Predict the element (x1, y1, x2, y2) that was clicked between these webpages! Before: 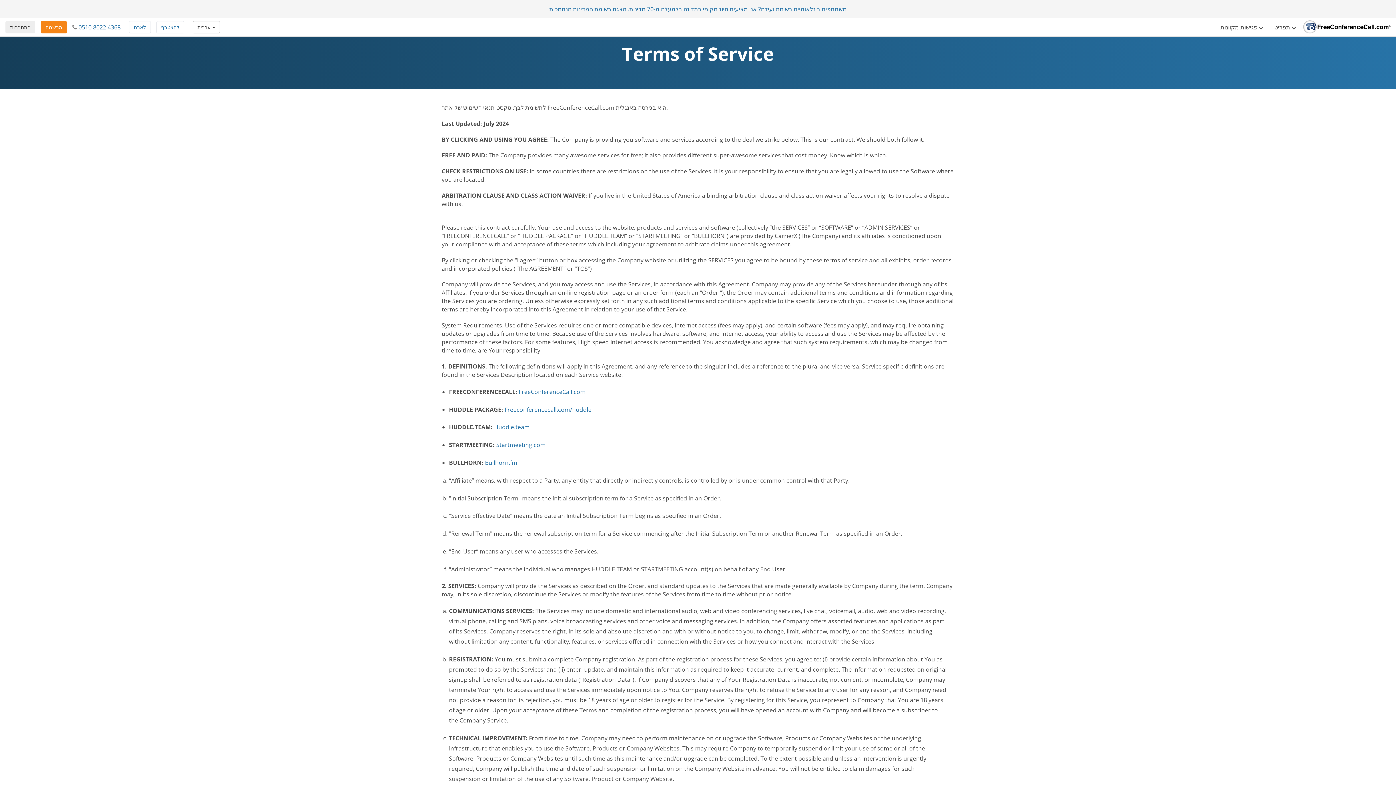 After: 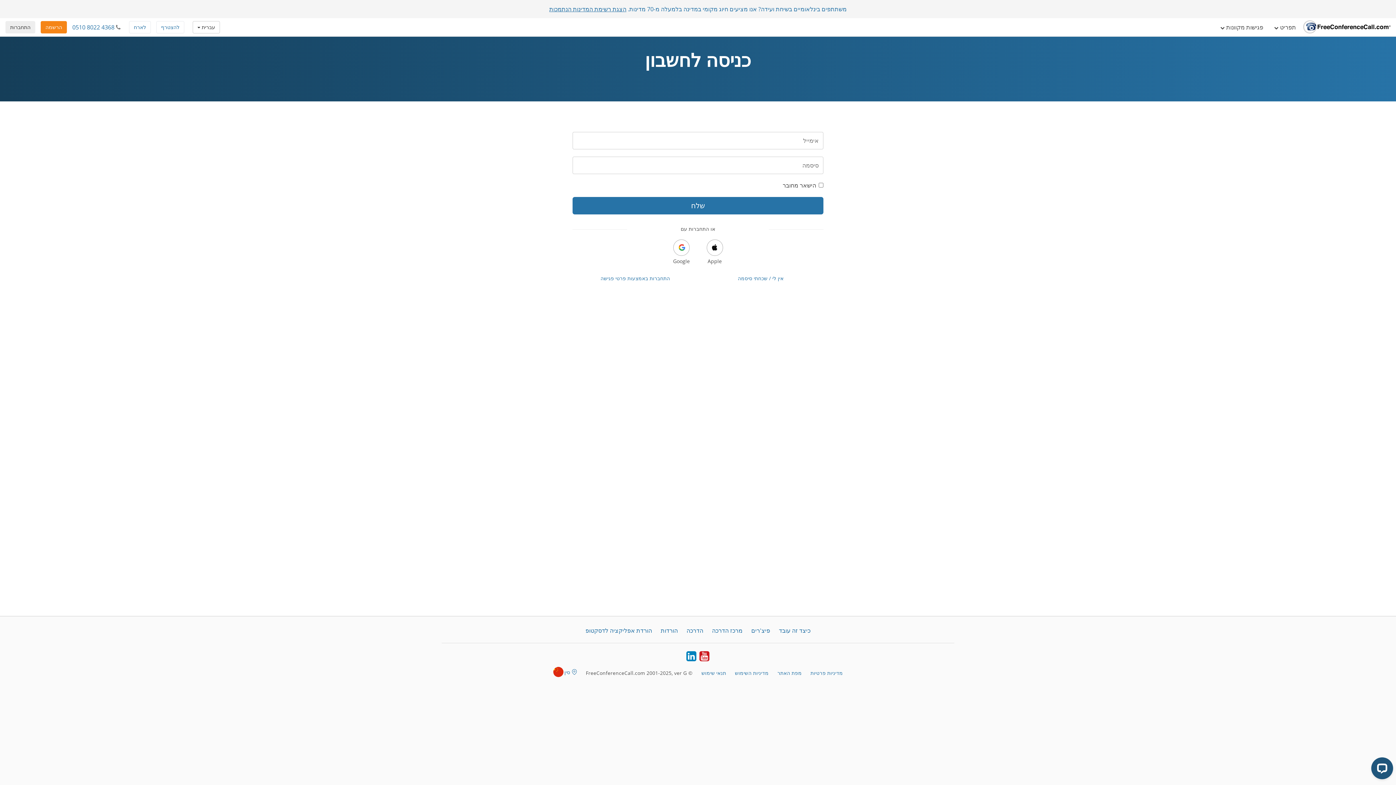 Action: bbox: (5, 21, 35, 33) label: התחברות